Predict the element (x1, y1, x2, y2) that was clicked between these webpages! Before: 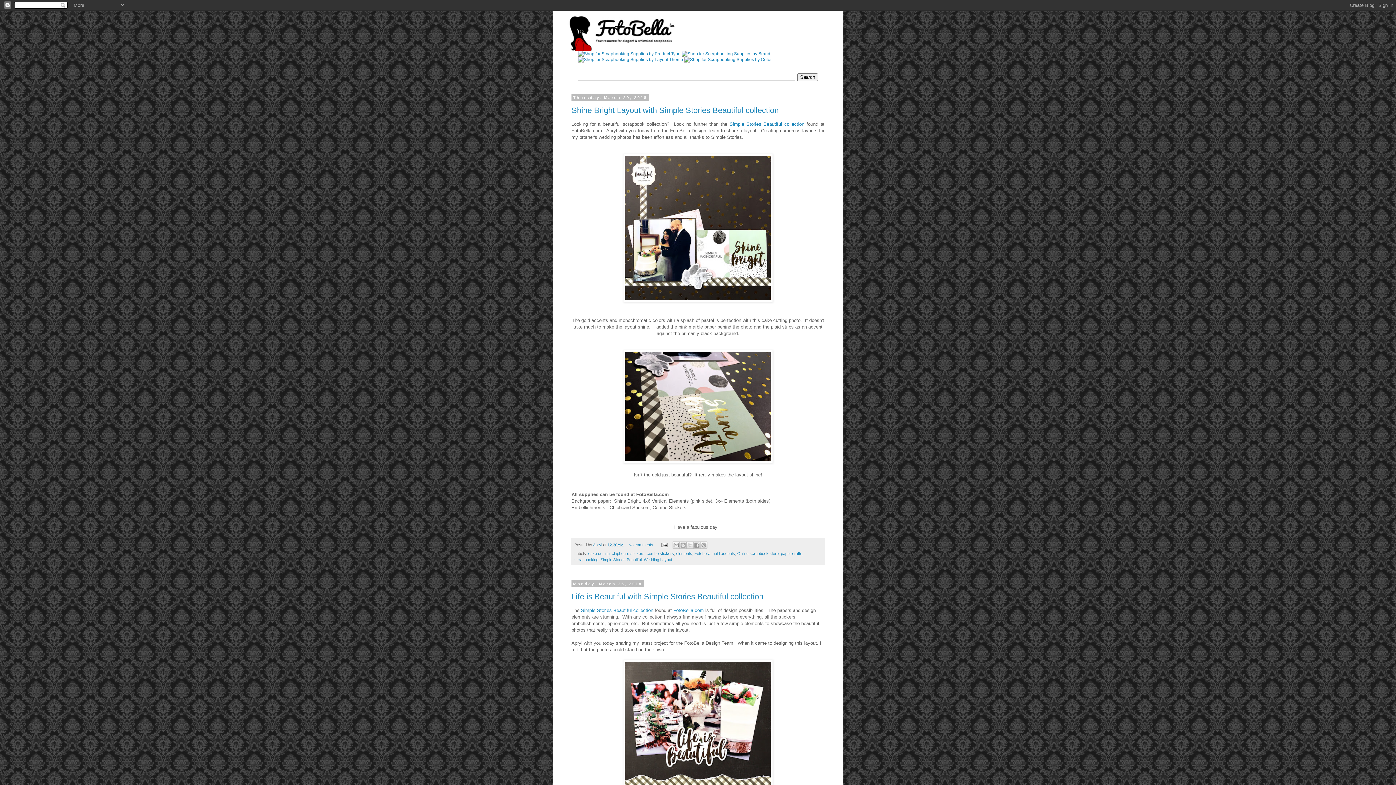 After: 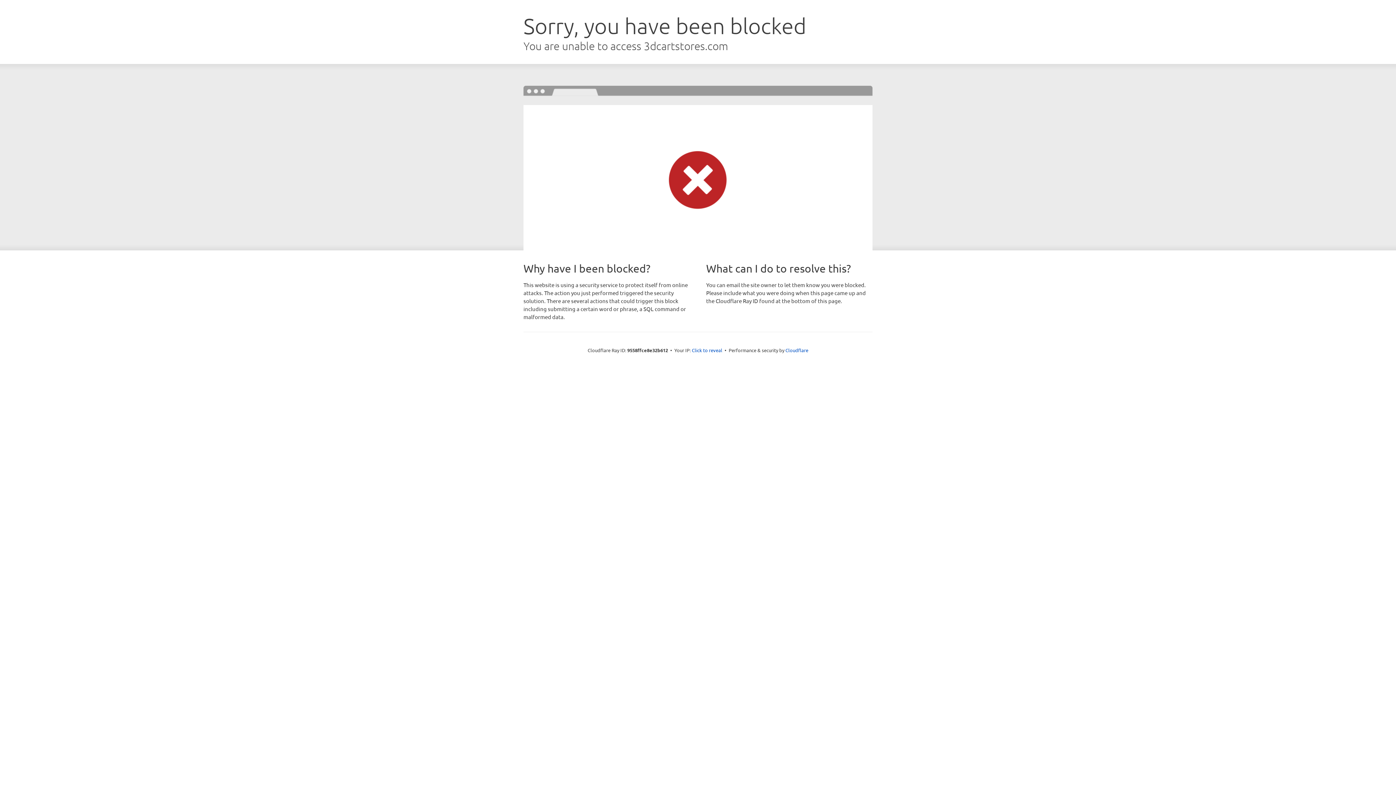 Action: bbox: (729, 121, 804, 126) label: Simple Stories Beautiful collection